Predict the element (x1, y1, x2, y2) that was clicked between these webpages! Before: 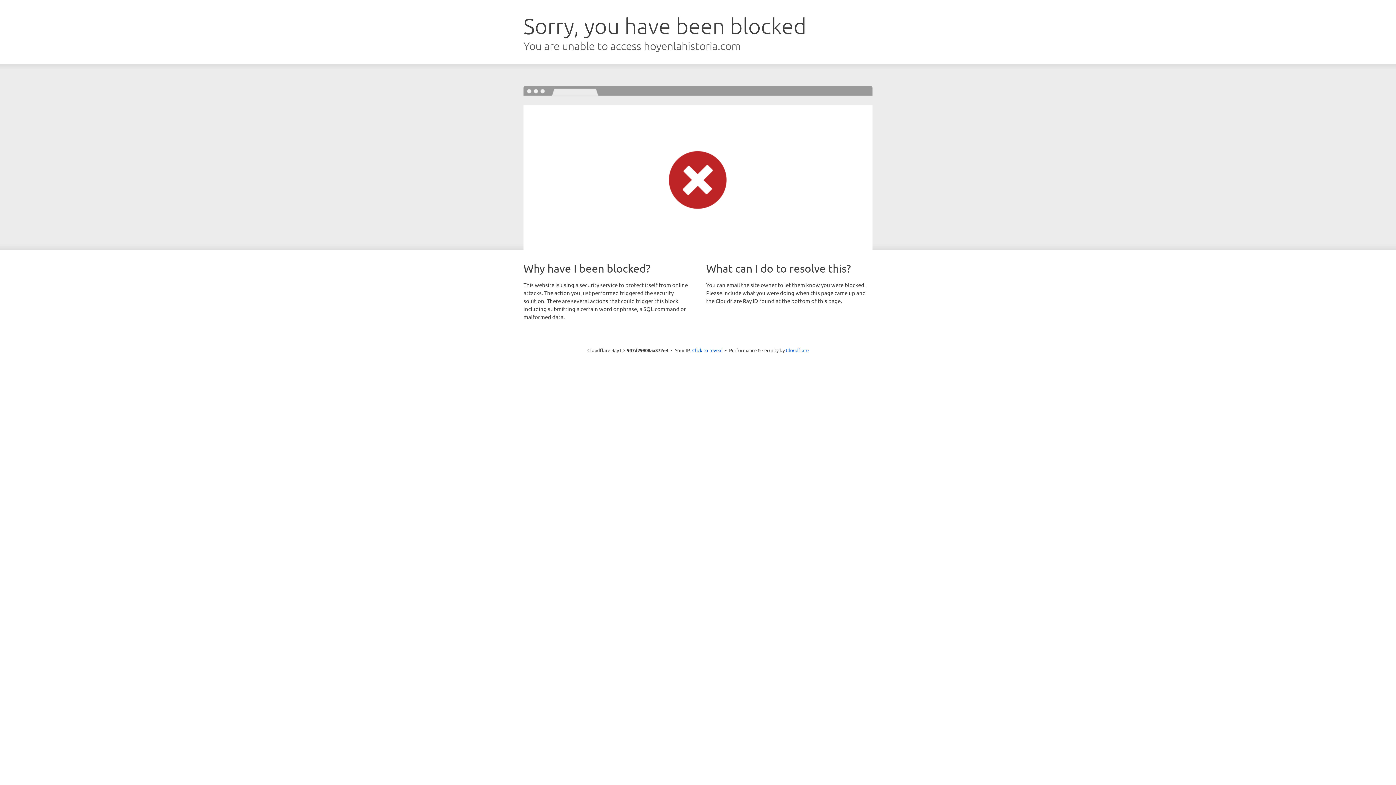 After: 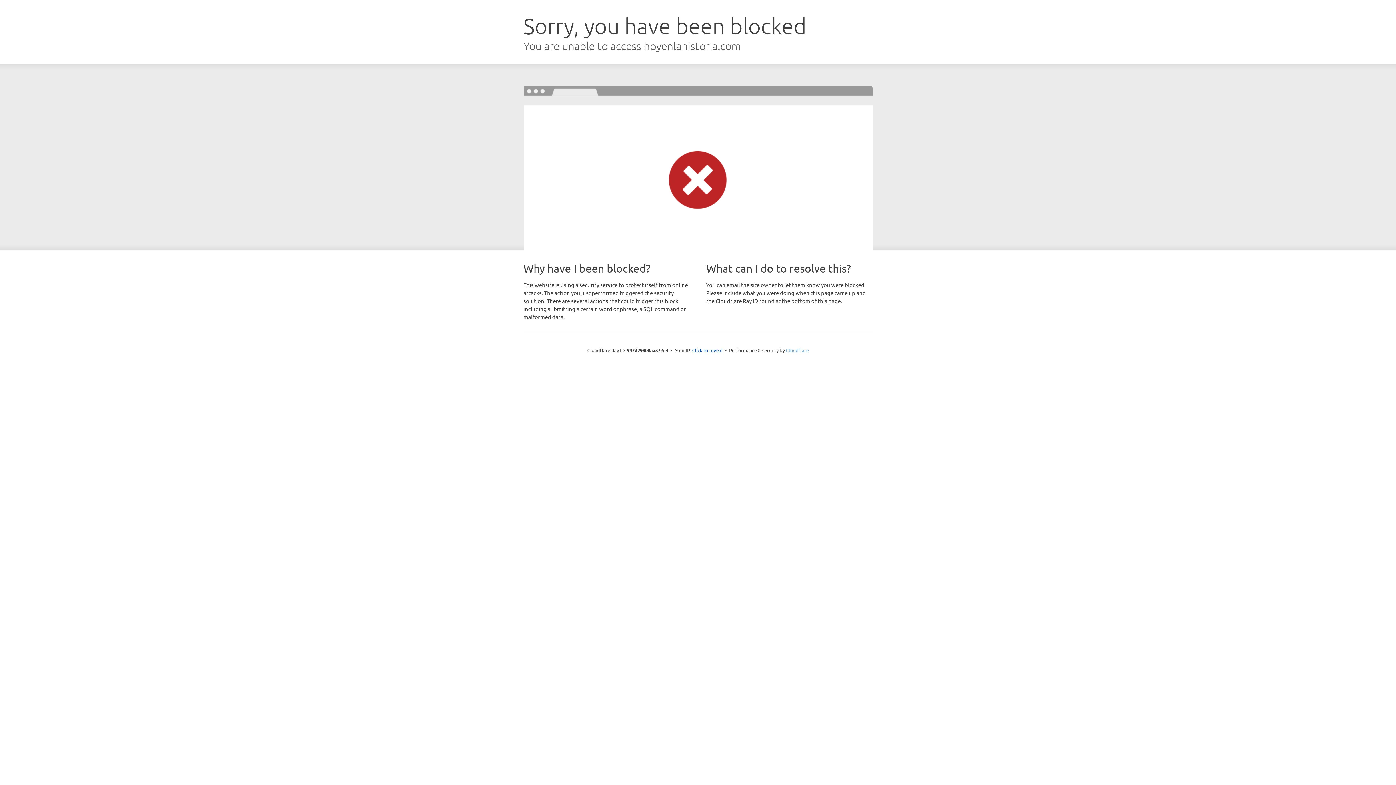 Action: label: Cloudflare bbox: (786, 347, 808, 353)